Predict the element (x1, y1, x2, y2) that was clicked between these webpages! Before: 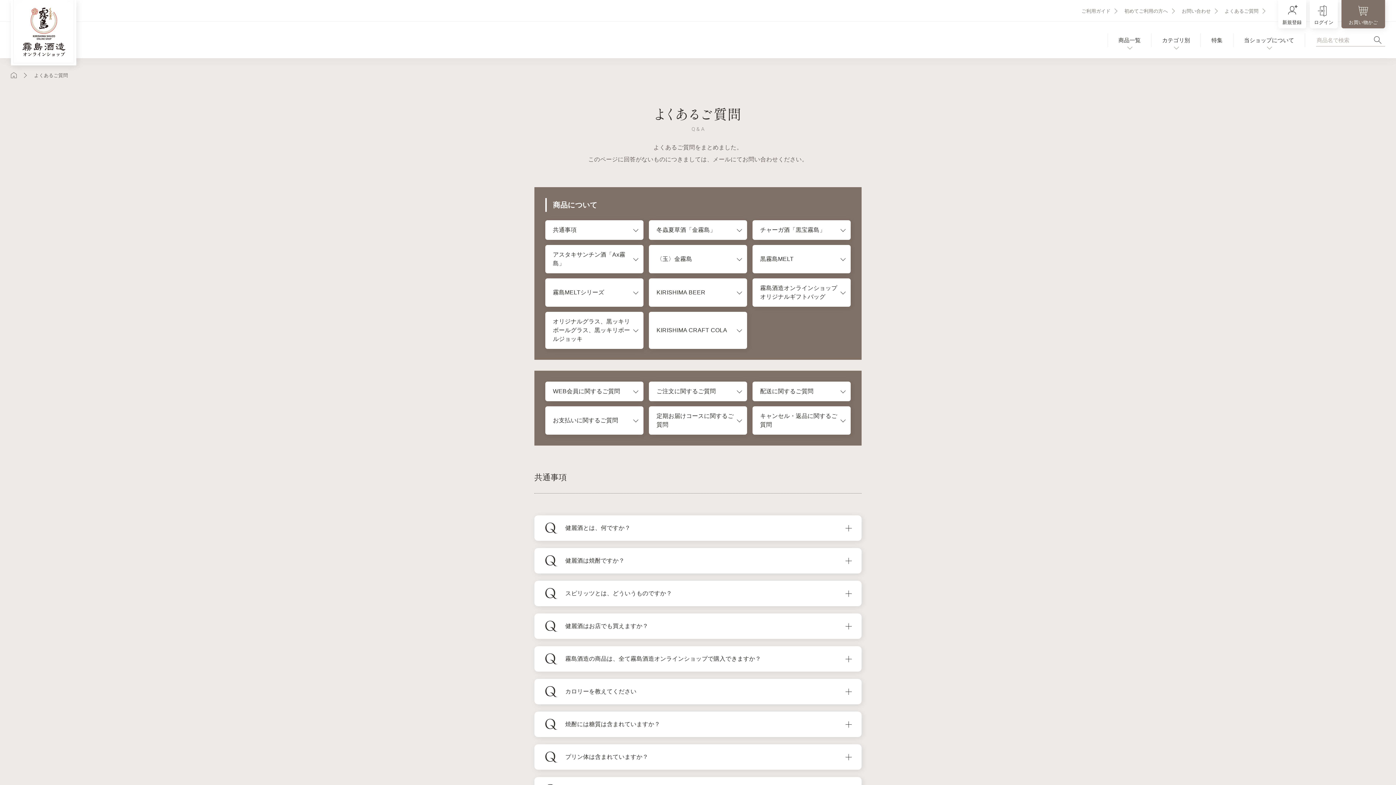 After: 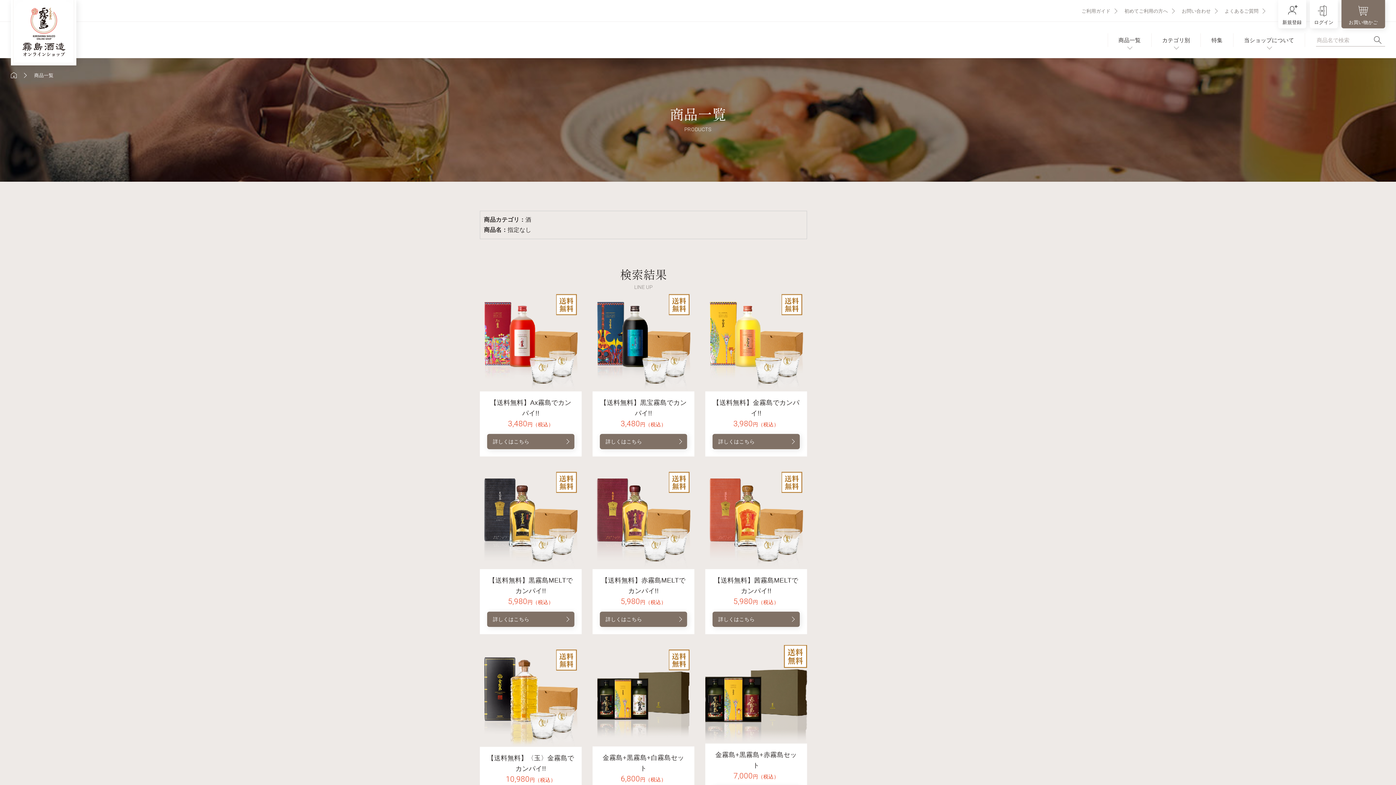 Action: bbox: (1374, 36, 1381, 43)